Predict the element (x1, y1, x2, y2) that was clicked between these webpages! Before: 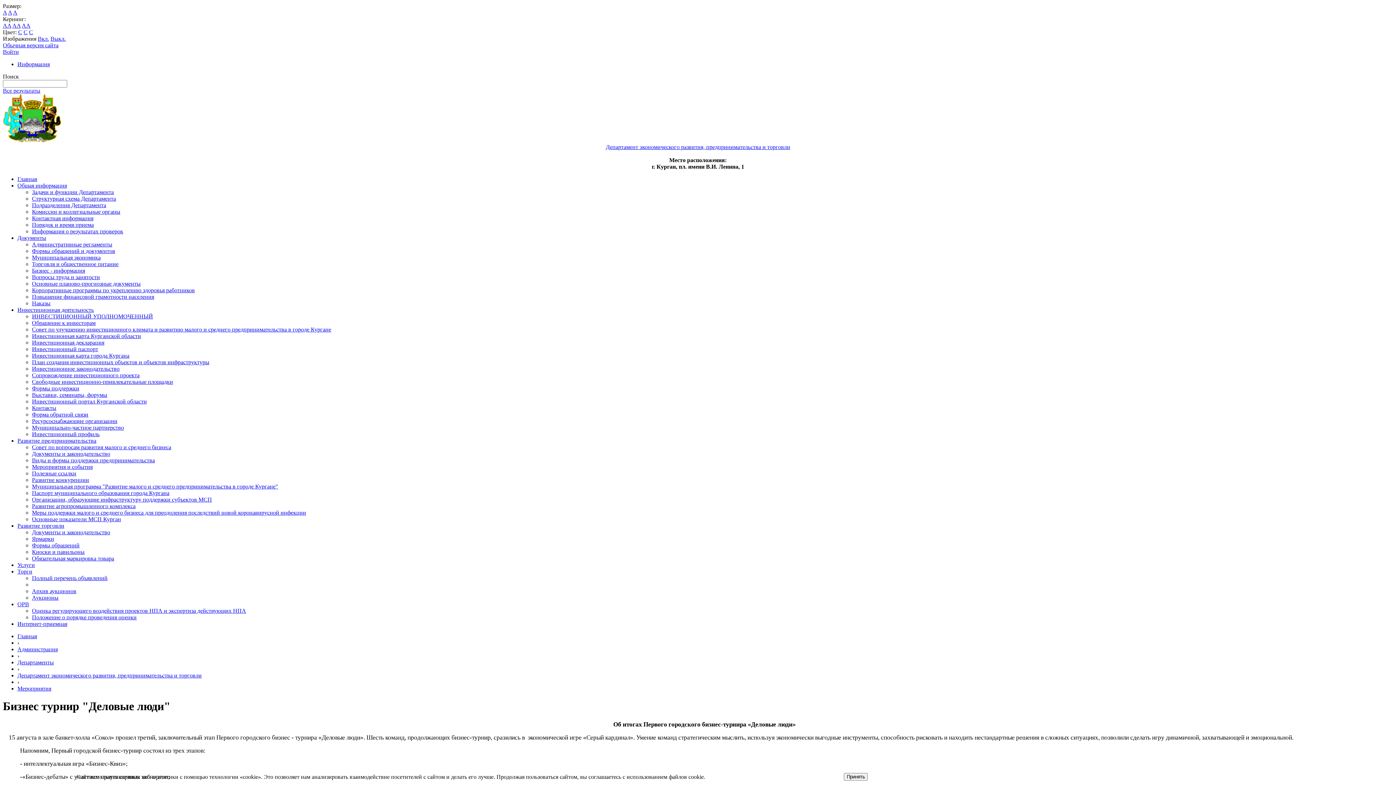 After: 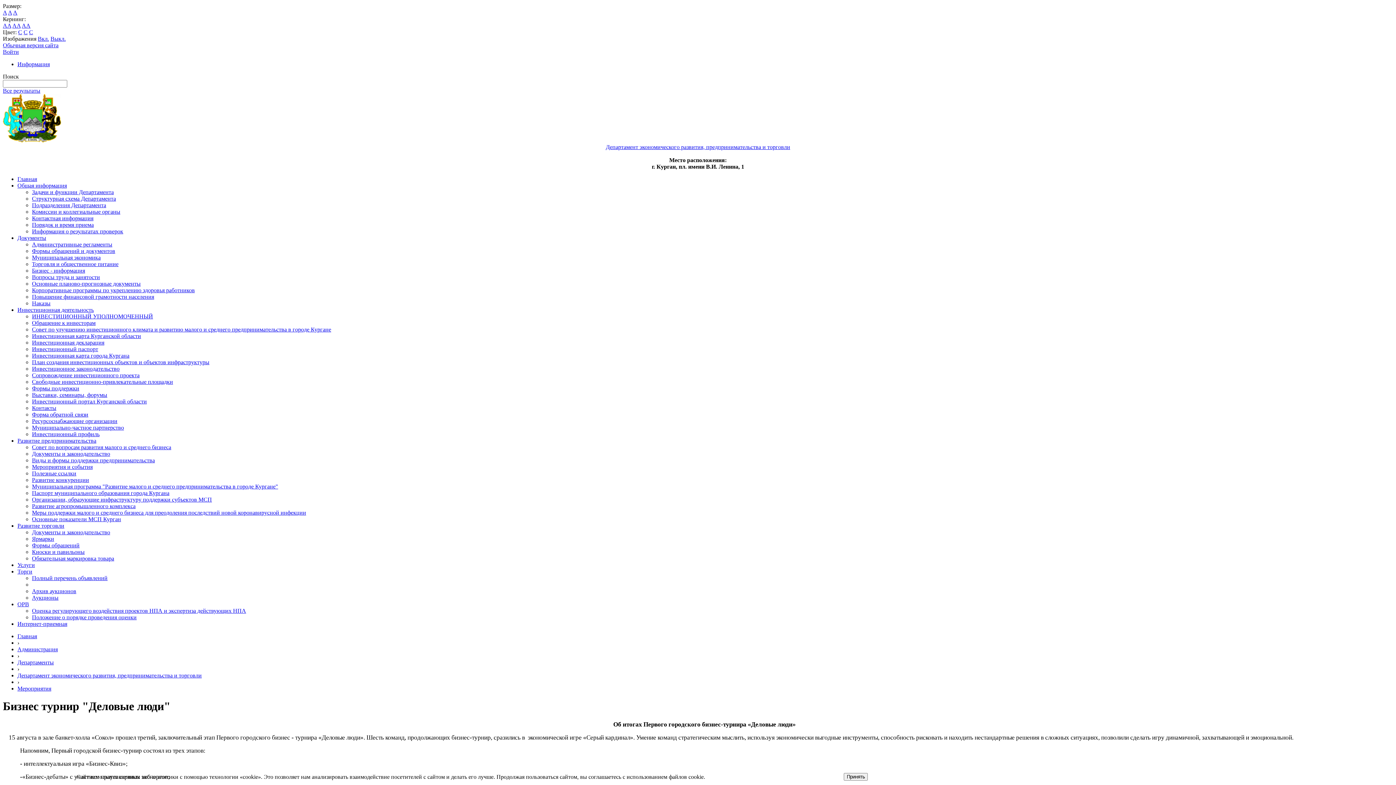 Action: label: Все результаты bbox: (2, 87, 40, 93)